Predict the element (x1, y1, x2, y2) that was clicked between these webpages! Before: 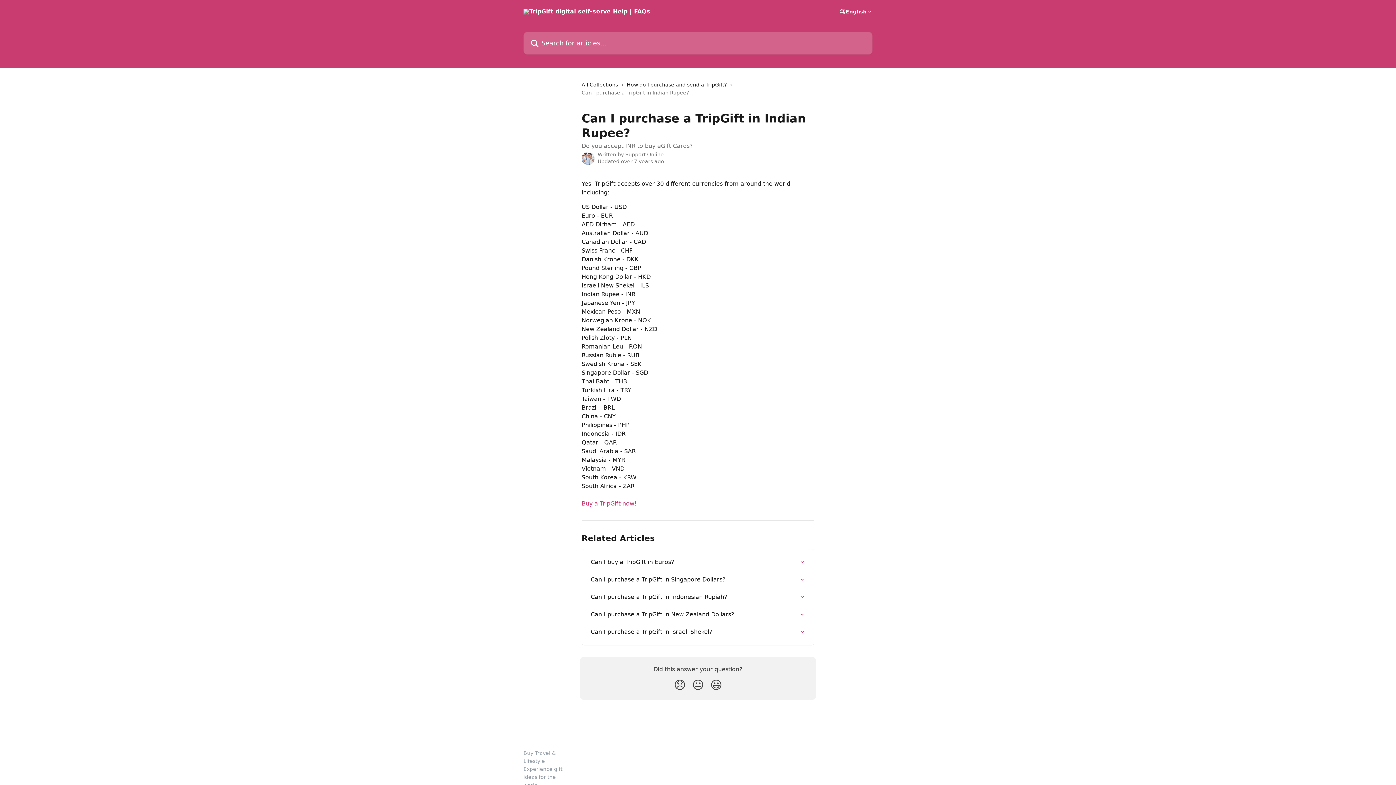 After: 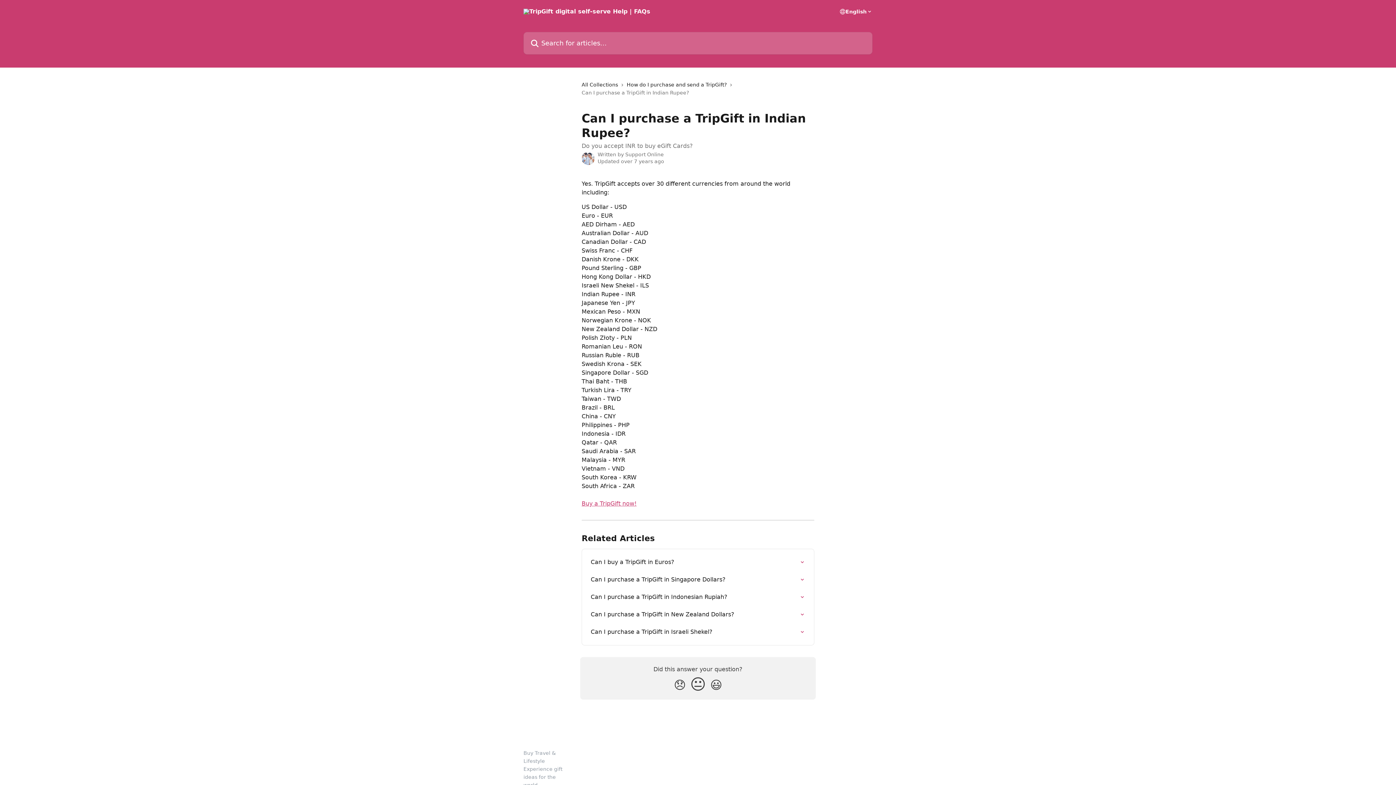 Action: bbox: (689, 675, 707, 695) label: Neutral Reaction